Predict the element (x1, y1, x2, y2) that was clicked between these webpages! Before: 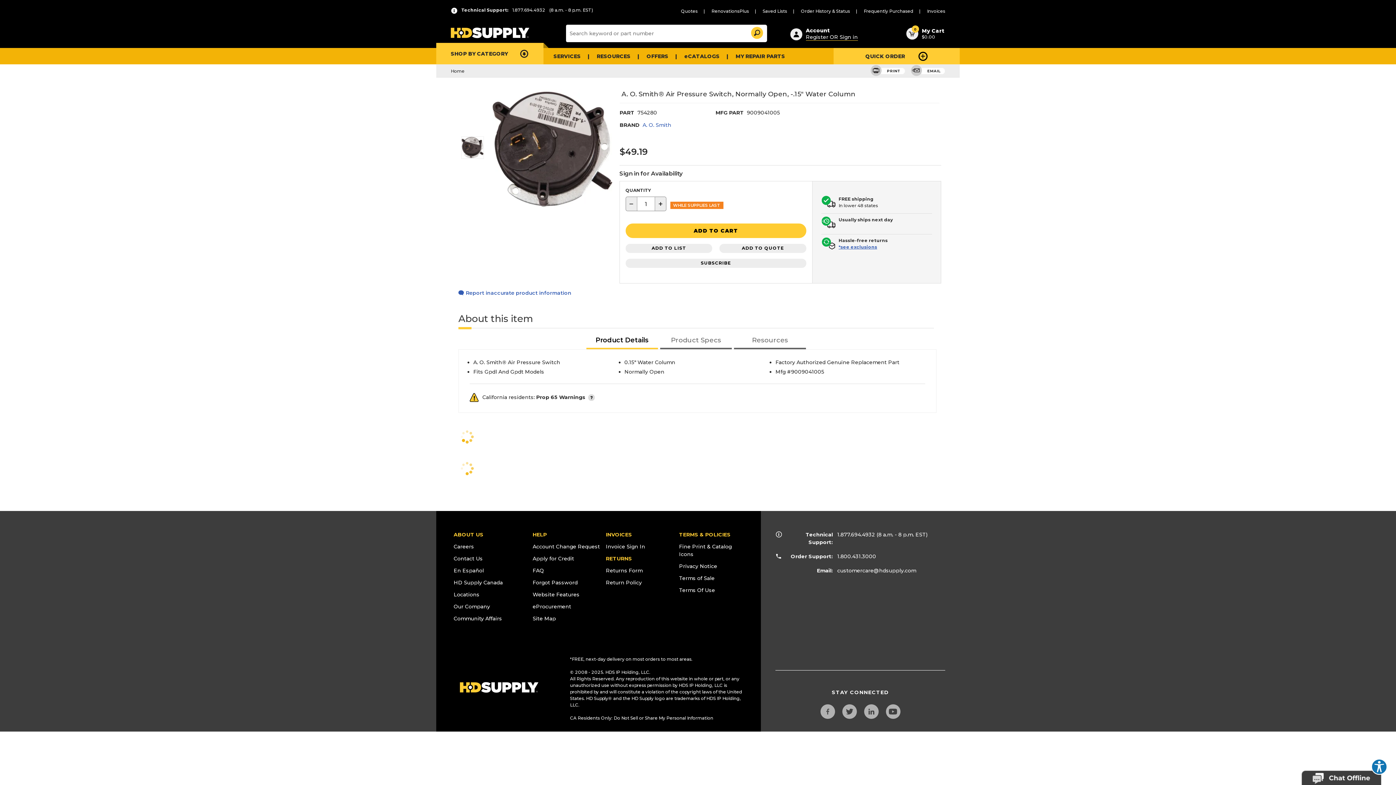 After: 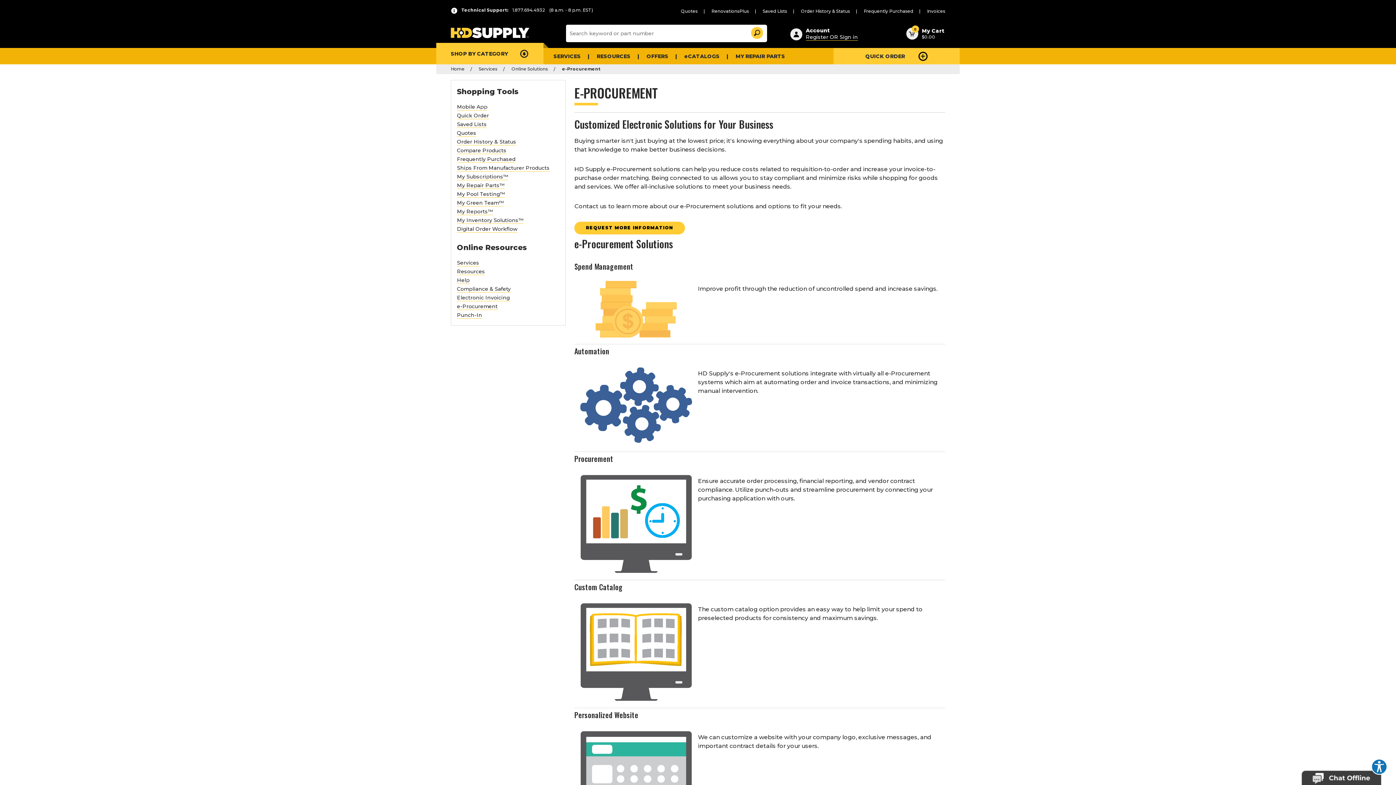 Action: bbox: (532, 594, 571, 601) label: eProcurement